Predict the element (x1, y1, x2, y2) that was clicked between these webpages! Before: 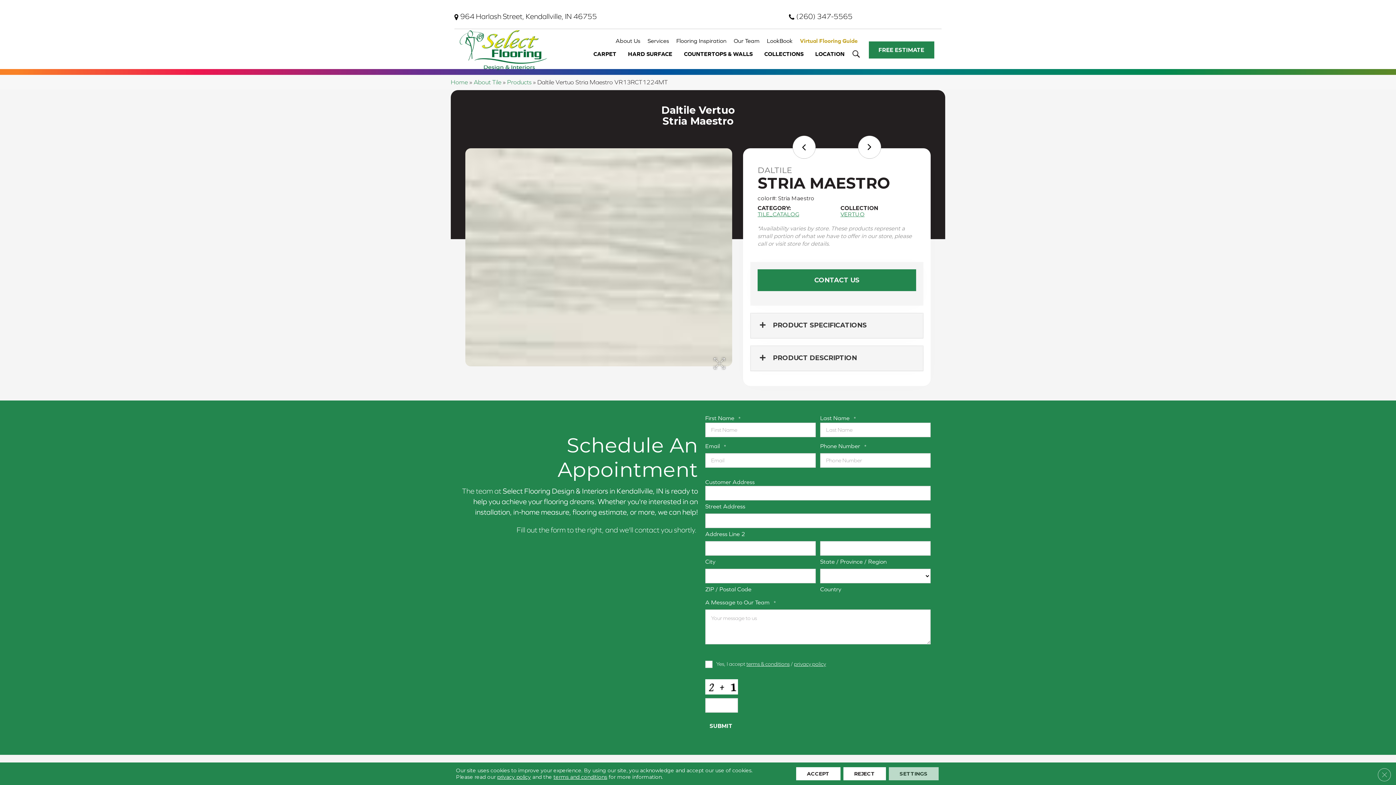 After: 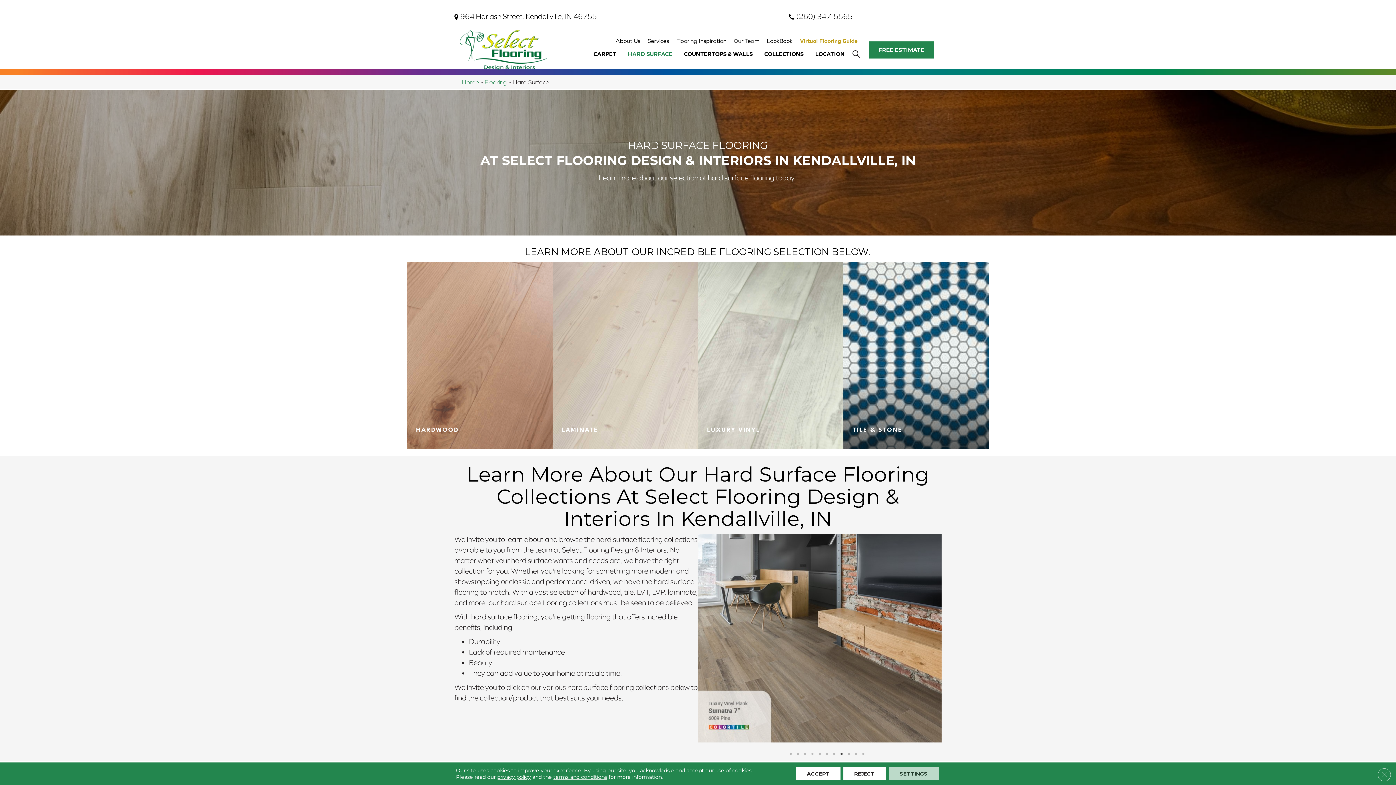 Action: bbox: (622, 47, 678, 65) label: HARD SURFACE